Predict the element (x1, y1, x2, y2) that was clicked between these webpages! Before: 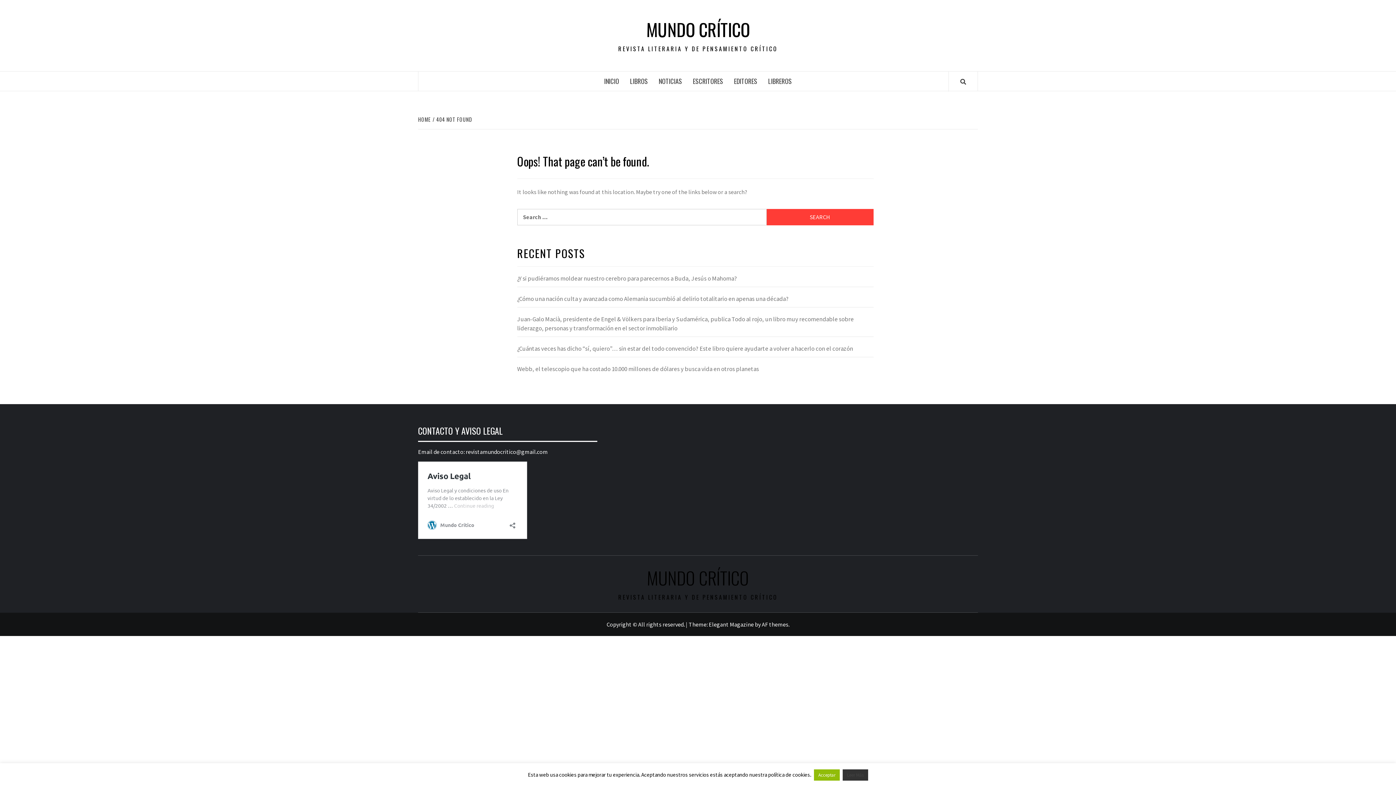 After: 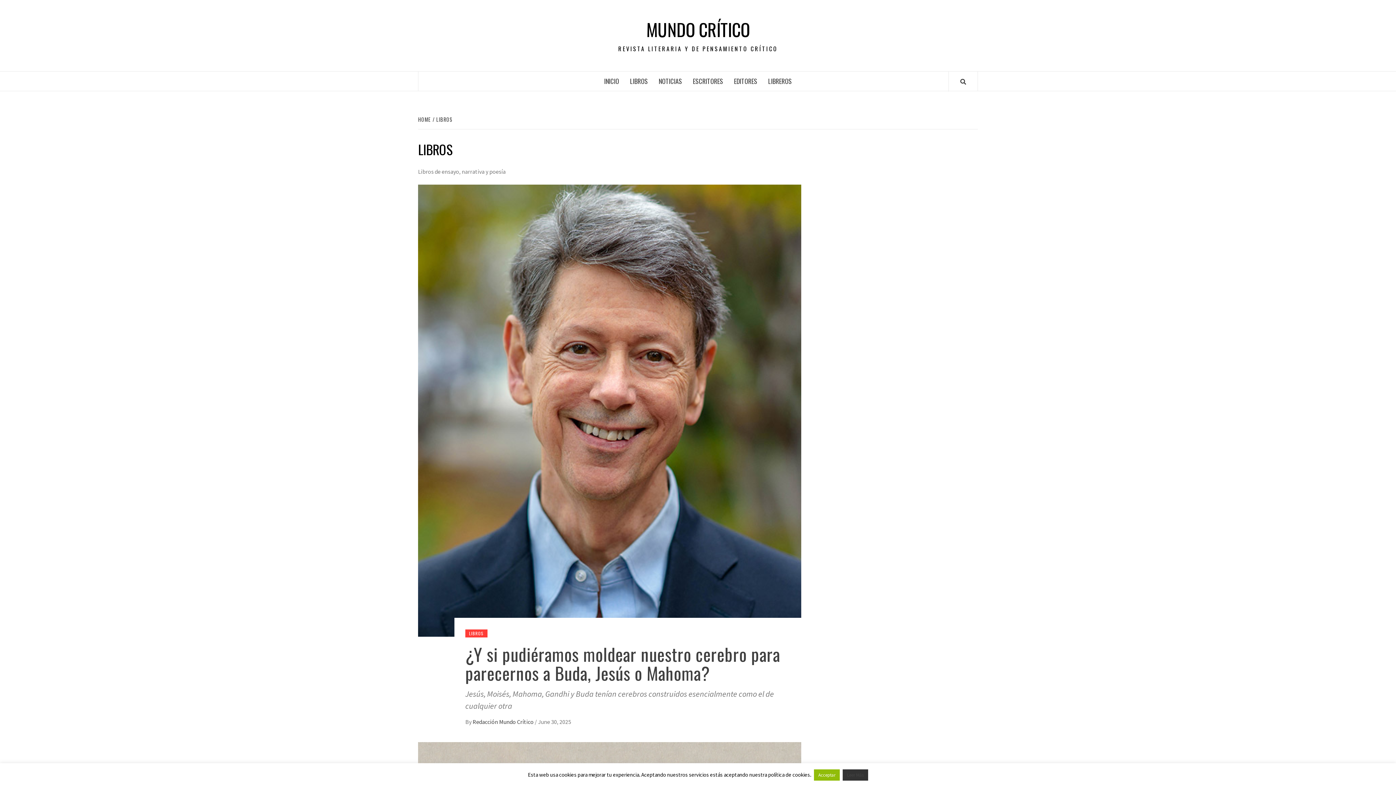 Action: label: LIBROS bbox: (624, 71, 653, 90)